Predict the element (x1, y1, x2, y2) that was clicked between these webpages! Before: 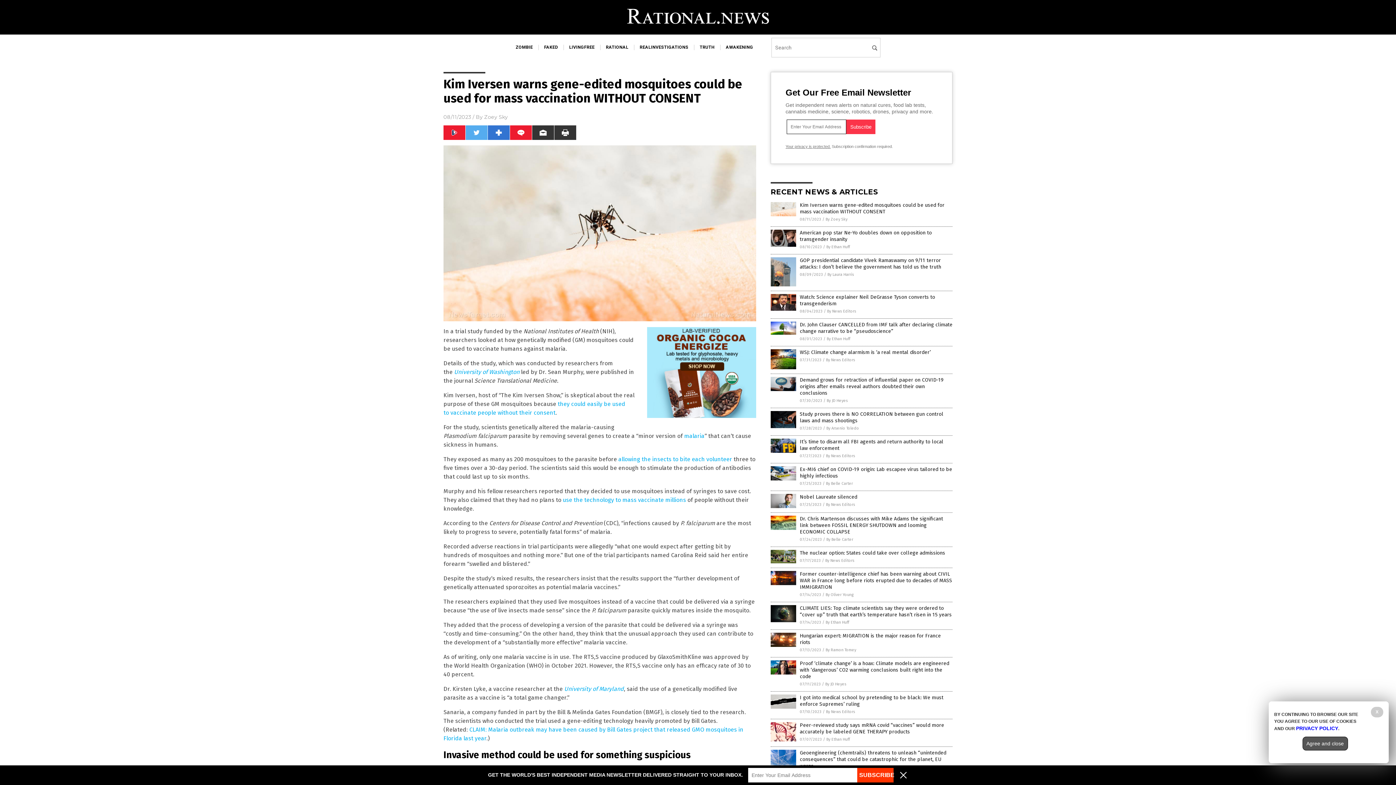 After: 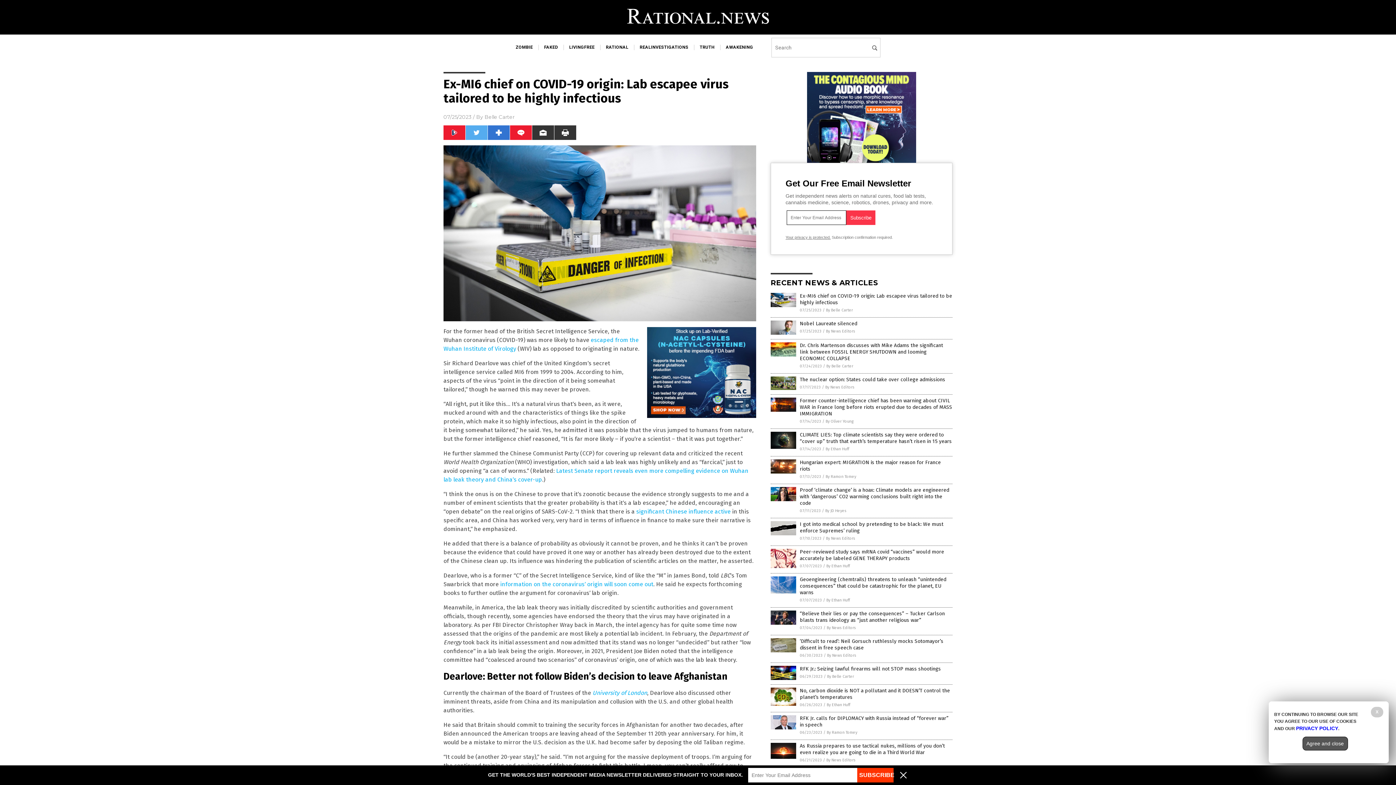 Action: bbox: (770, 476, 796, 481)